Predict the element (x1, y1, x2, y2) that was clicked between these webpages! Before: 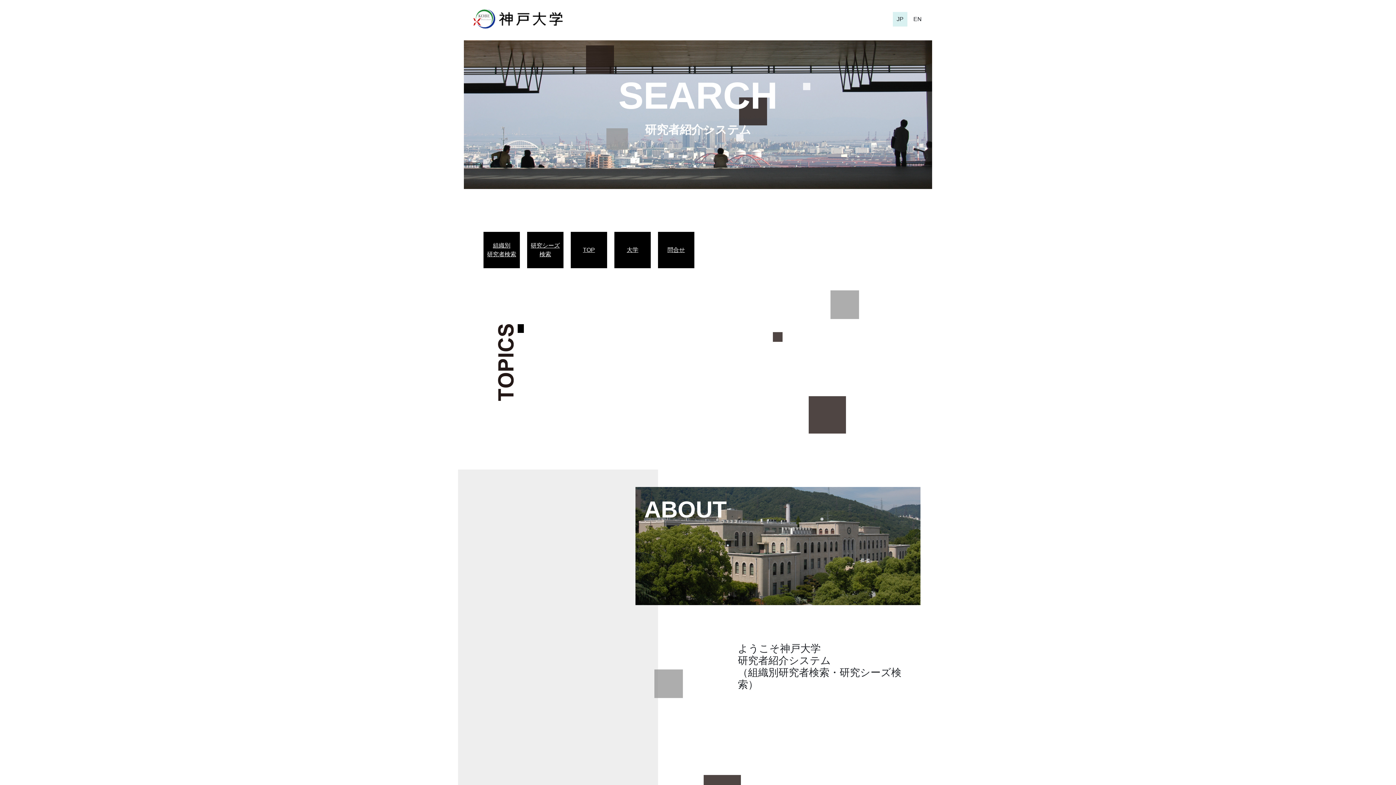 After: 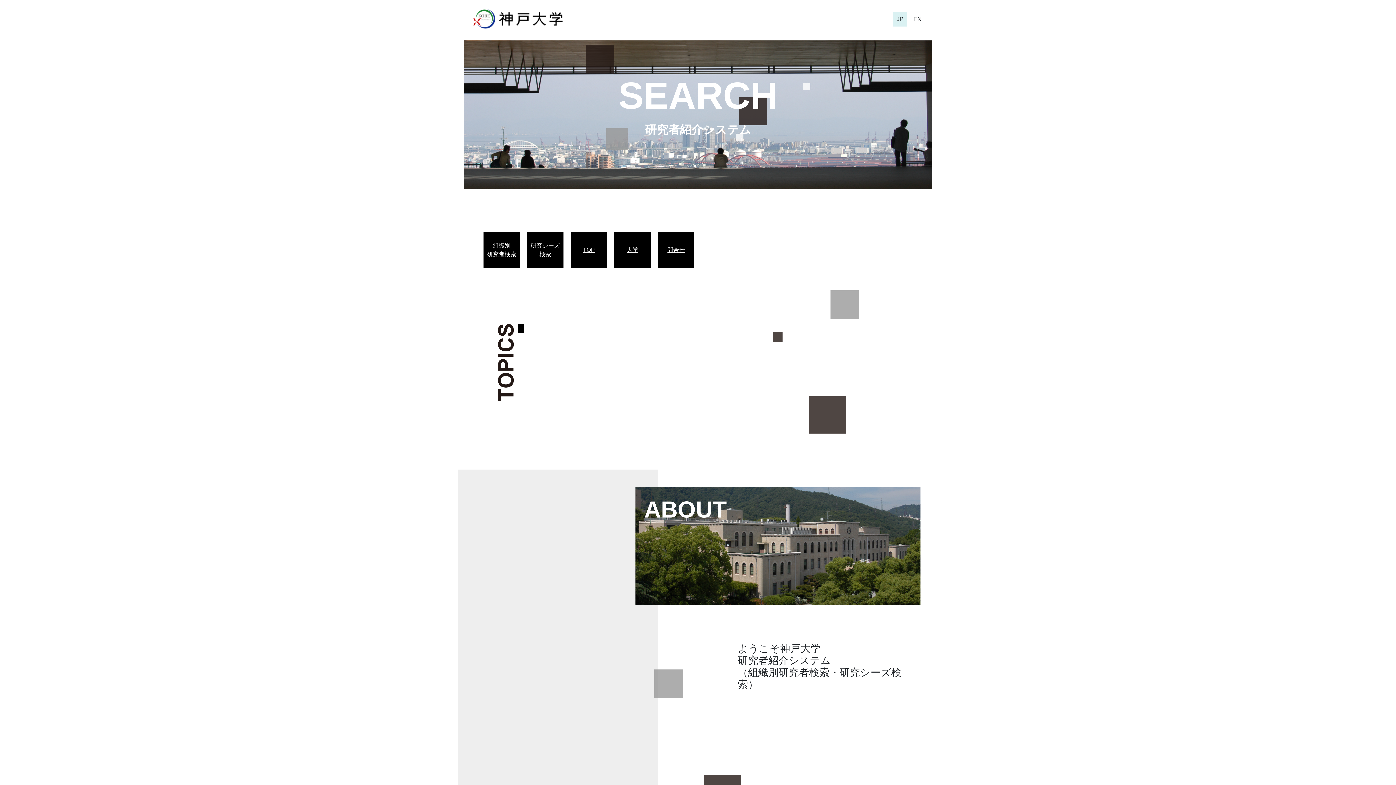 Action: label: TOP bbox: (574, 245, 603, 254)